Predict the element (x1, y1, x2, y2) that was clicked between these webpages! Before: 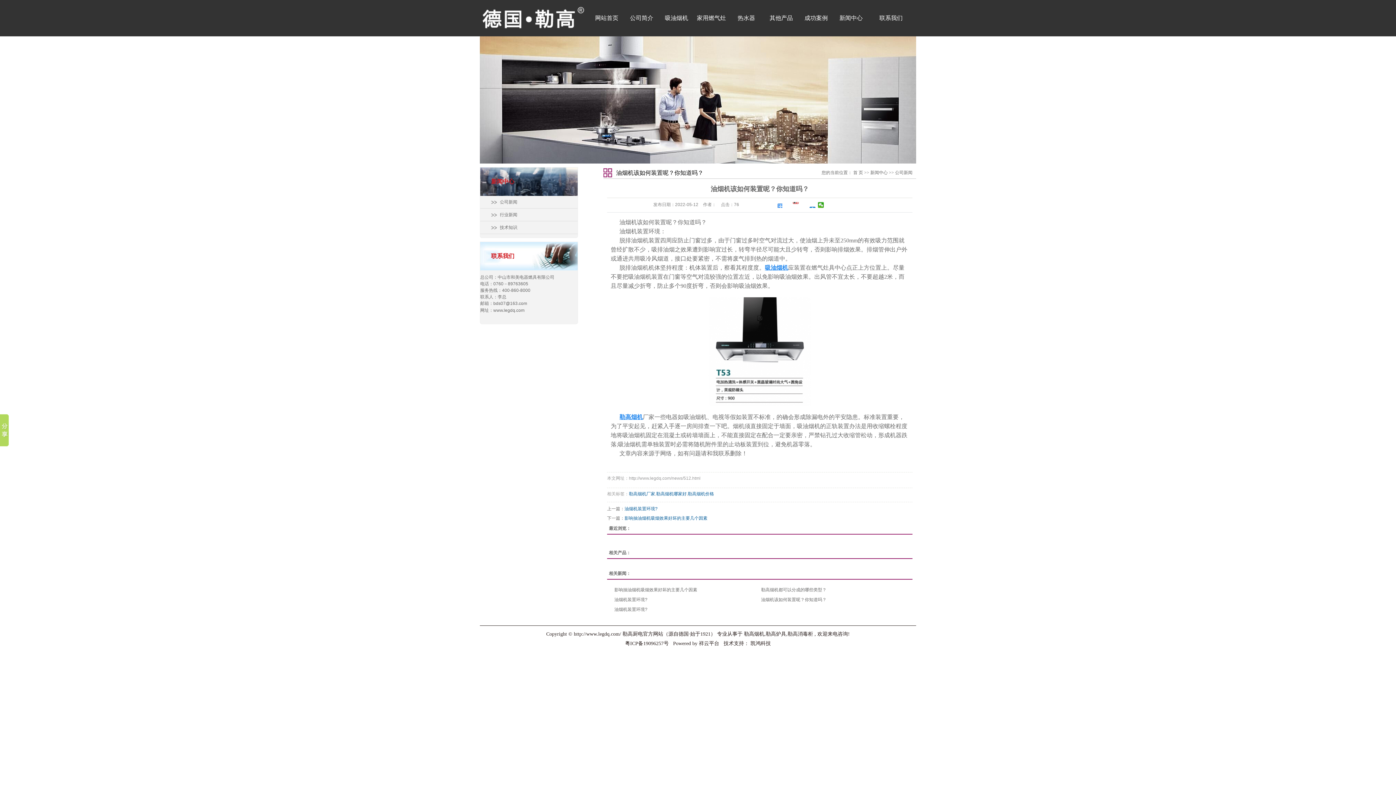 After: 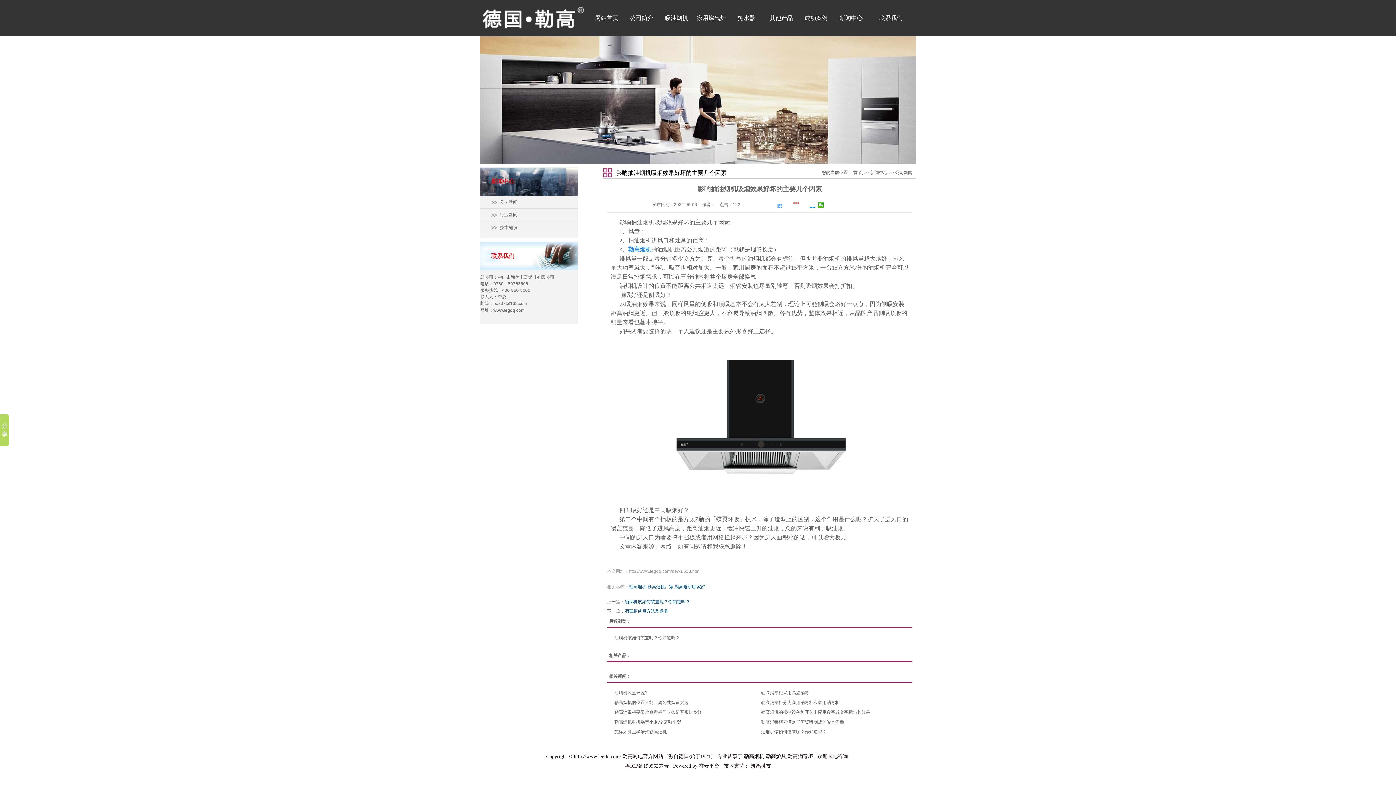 Action: label: 影响抽油烟机吸烟效果好坏的主要几个因素 bbox: (614, 587, 697, 592)